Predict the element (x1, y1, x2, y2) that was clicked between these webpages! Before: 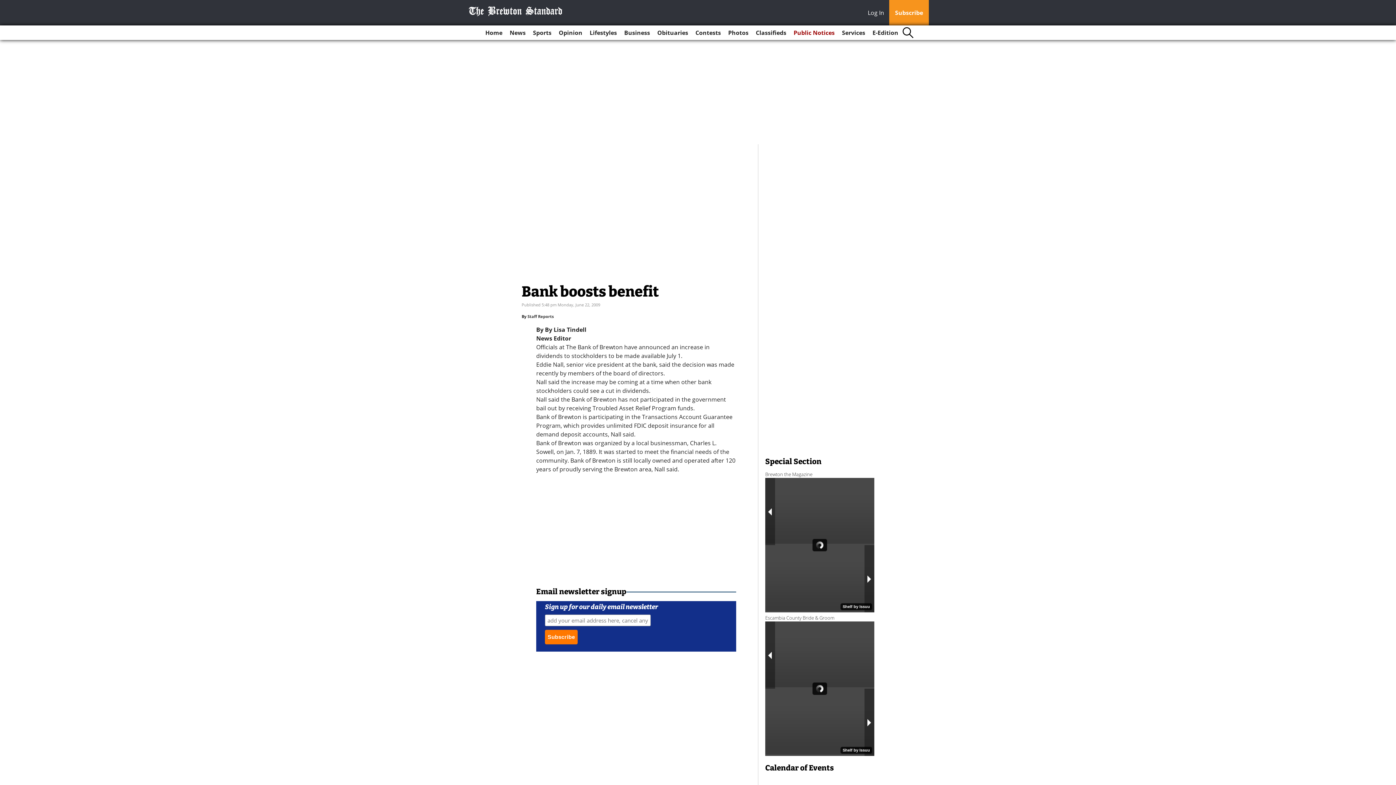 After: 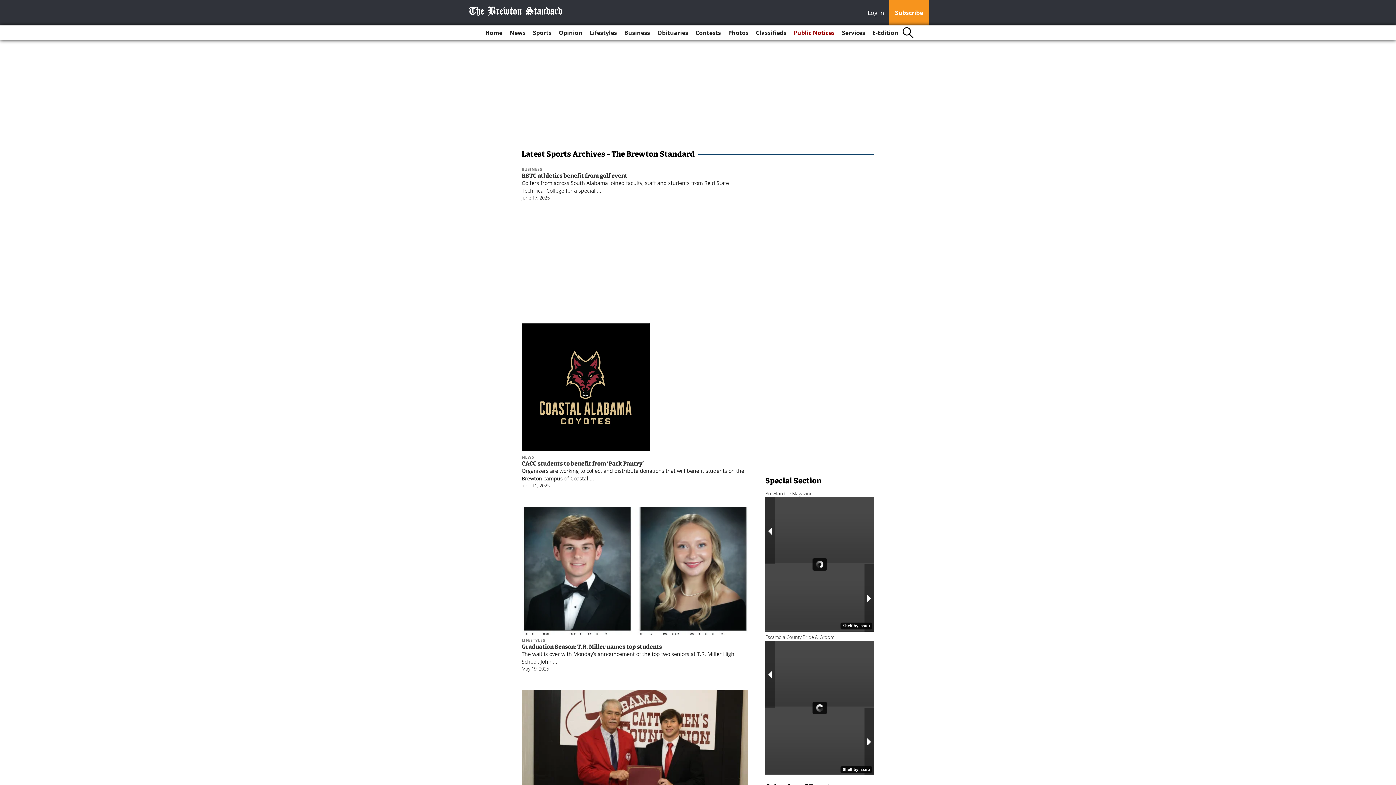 Action: bbox: (530, 25, 554, 40) label: Sports